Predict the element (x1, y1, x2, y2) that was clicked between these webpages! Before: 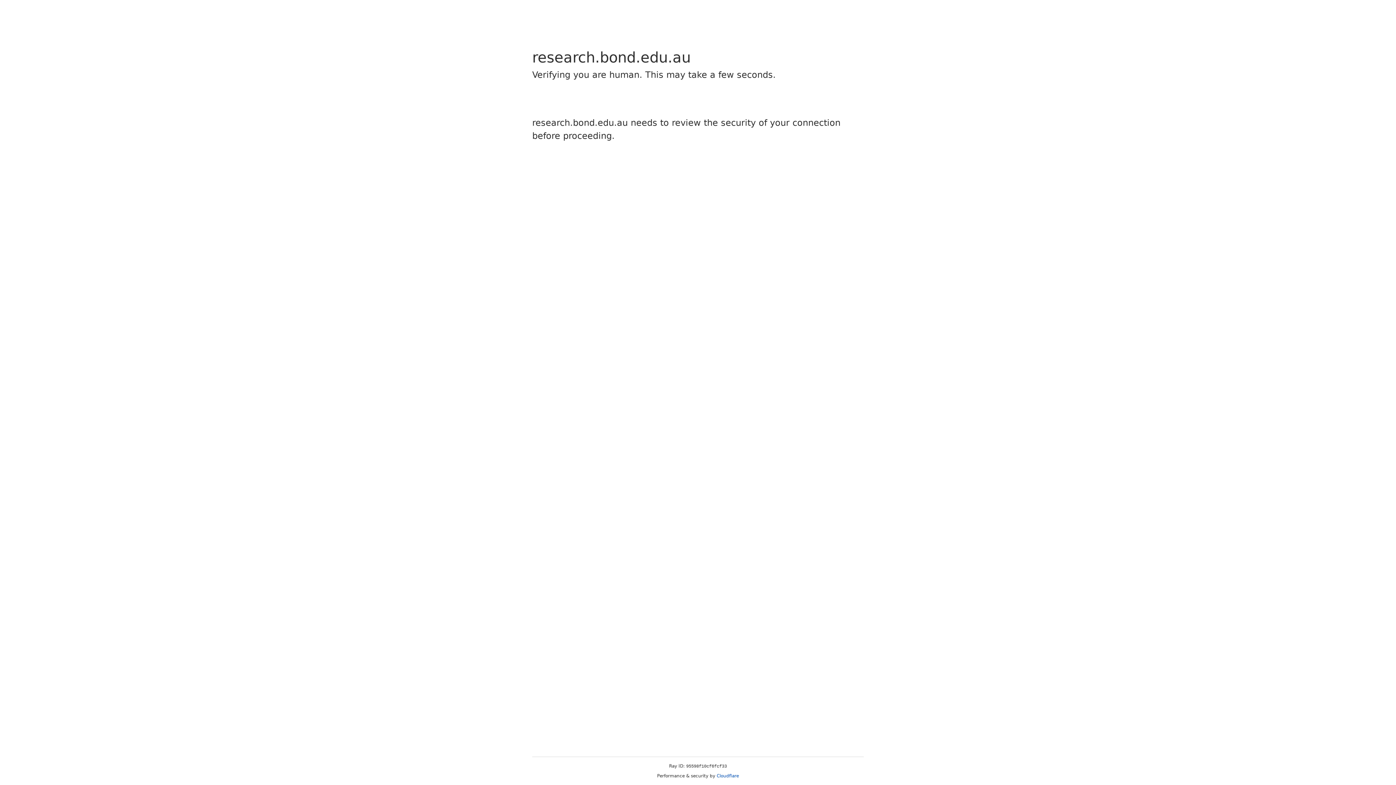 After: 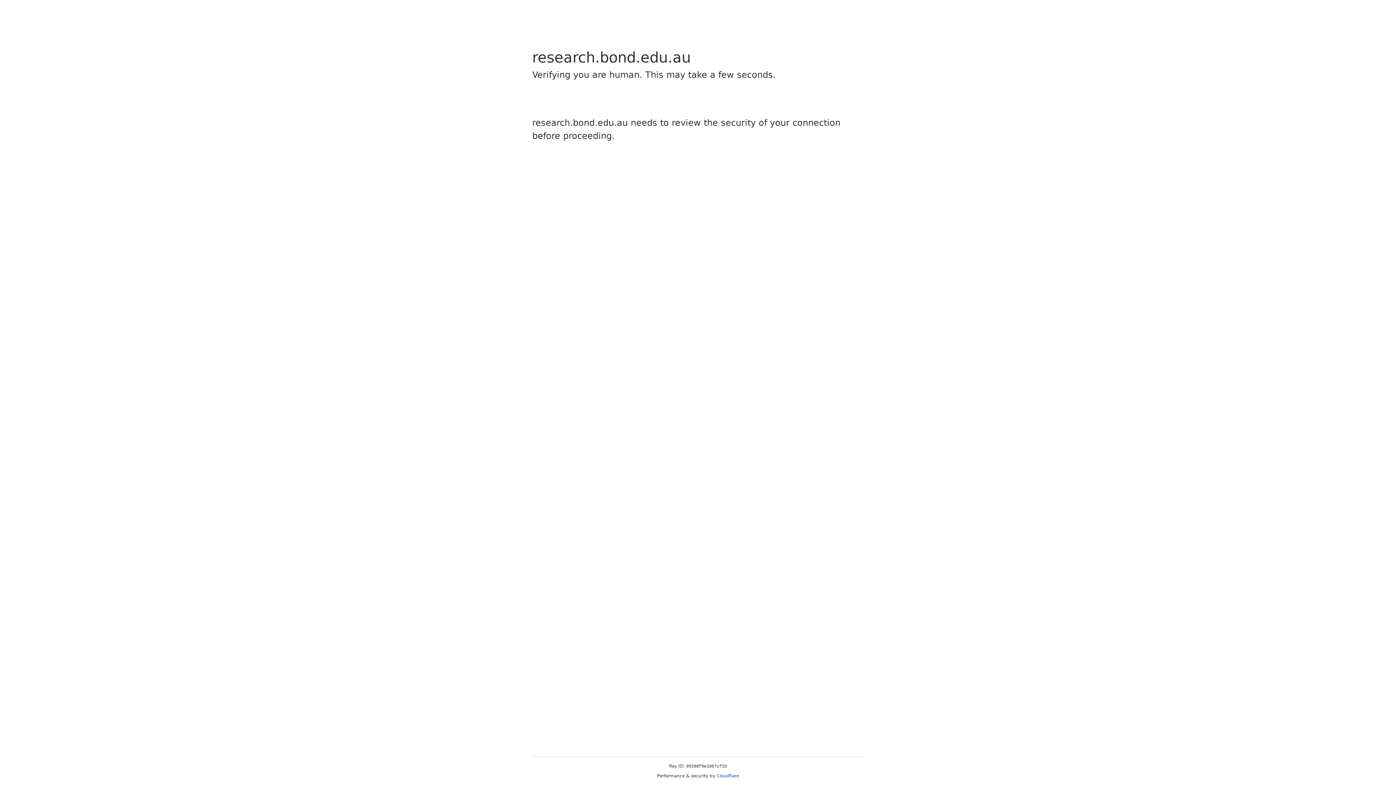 Action: bbox: (716, 773, 739, 778) label: Cloudflare